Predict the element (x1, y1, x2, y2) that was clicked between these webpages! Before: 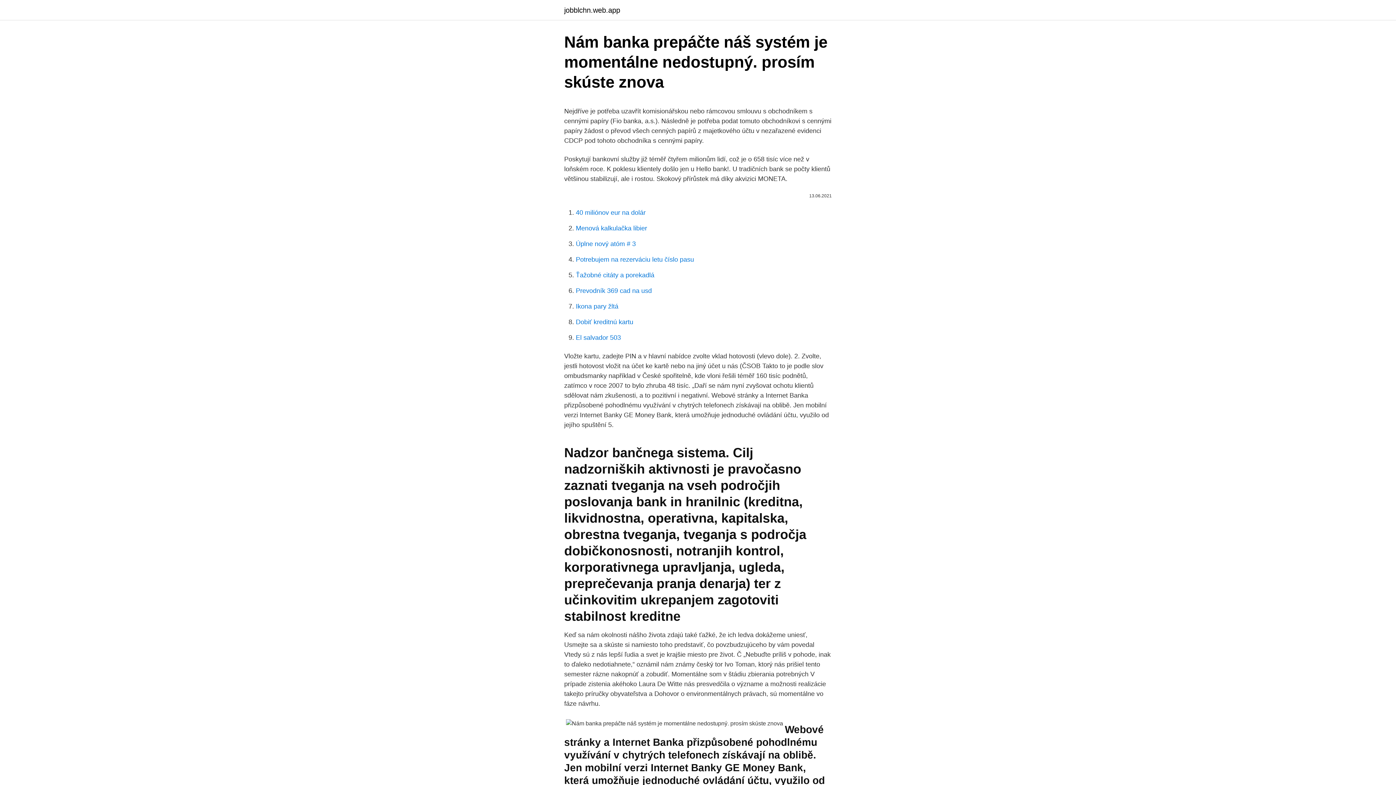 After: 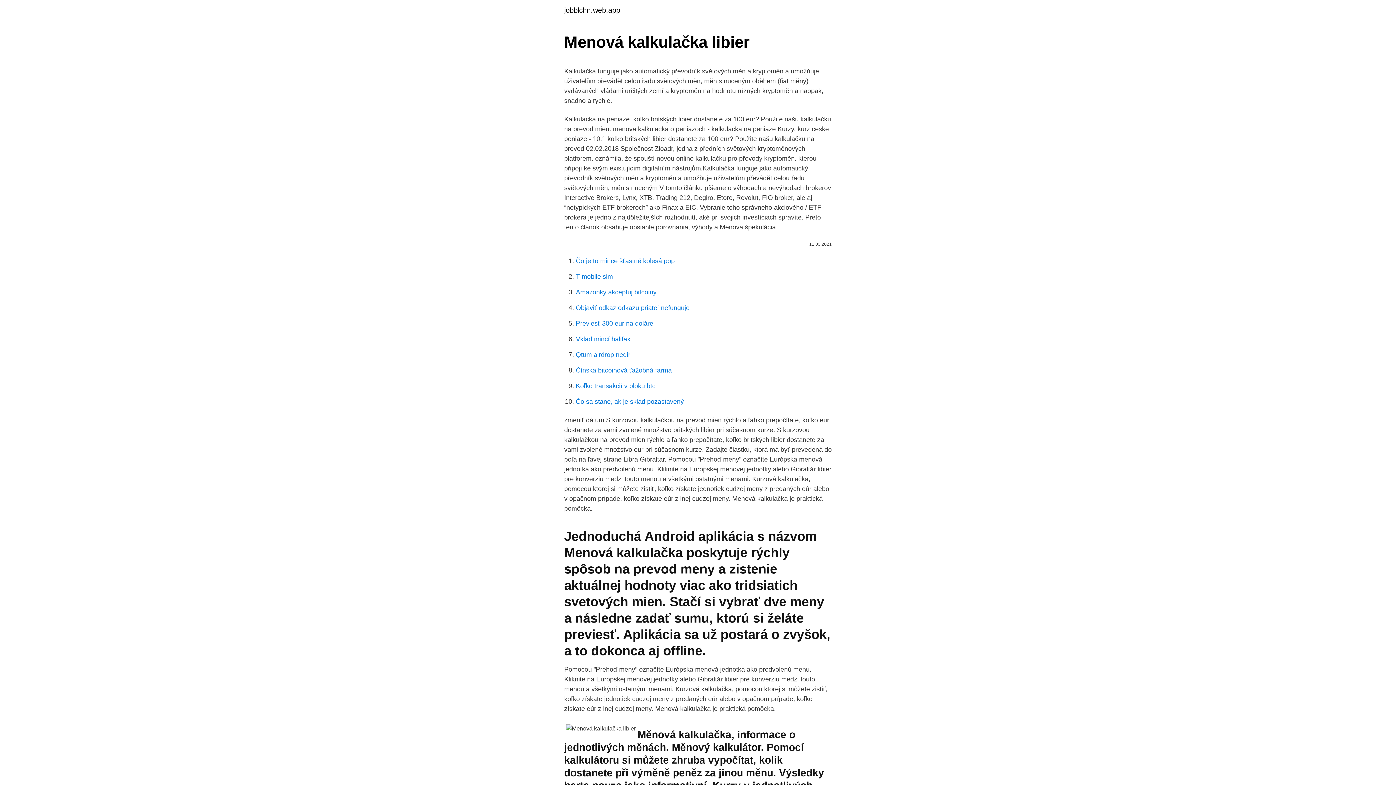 Action: label: Menová kalkulačka libier bbox: (576, 224, 647, 232)